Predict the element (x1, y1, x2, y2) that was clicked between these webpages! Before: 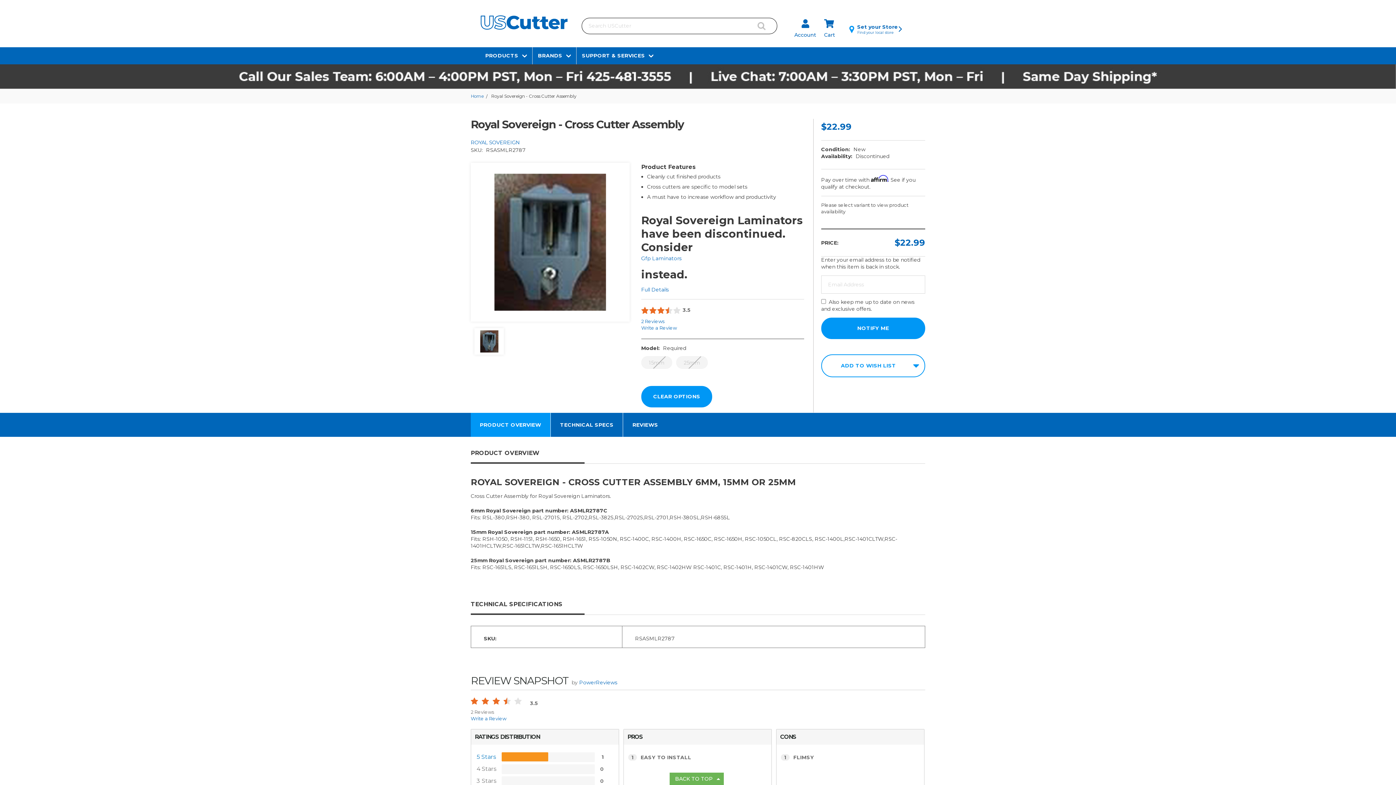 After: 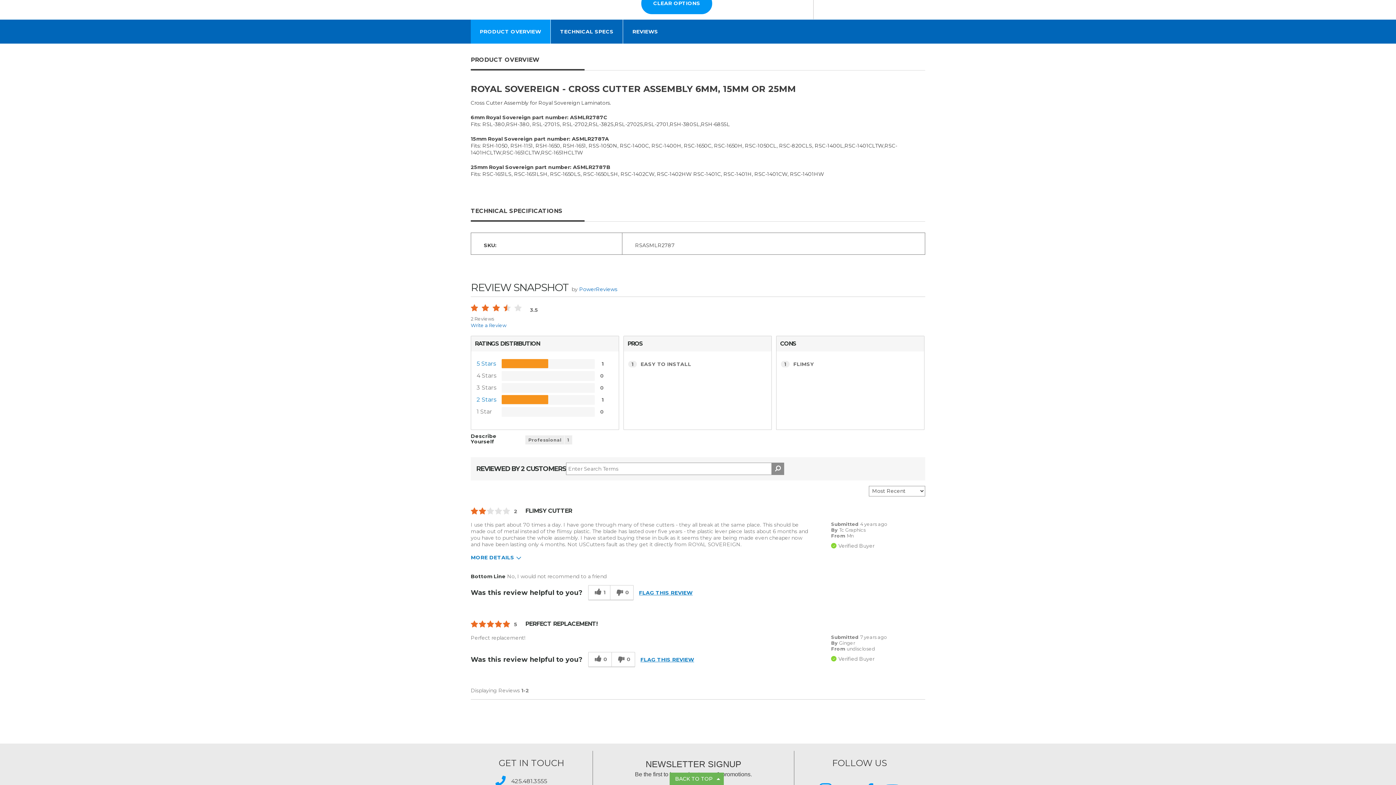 Action: label: Full Details bbox: (641, 285, 804, 294)